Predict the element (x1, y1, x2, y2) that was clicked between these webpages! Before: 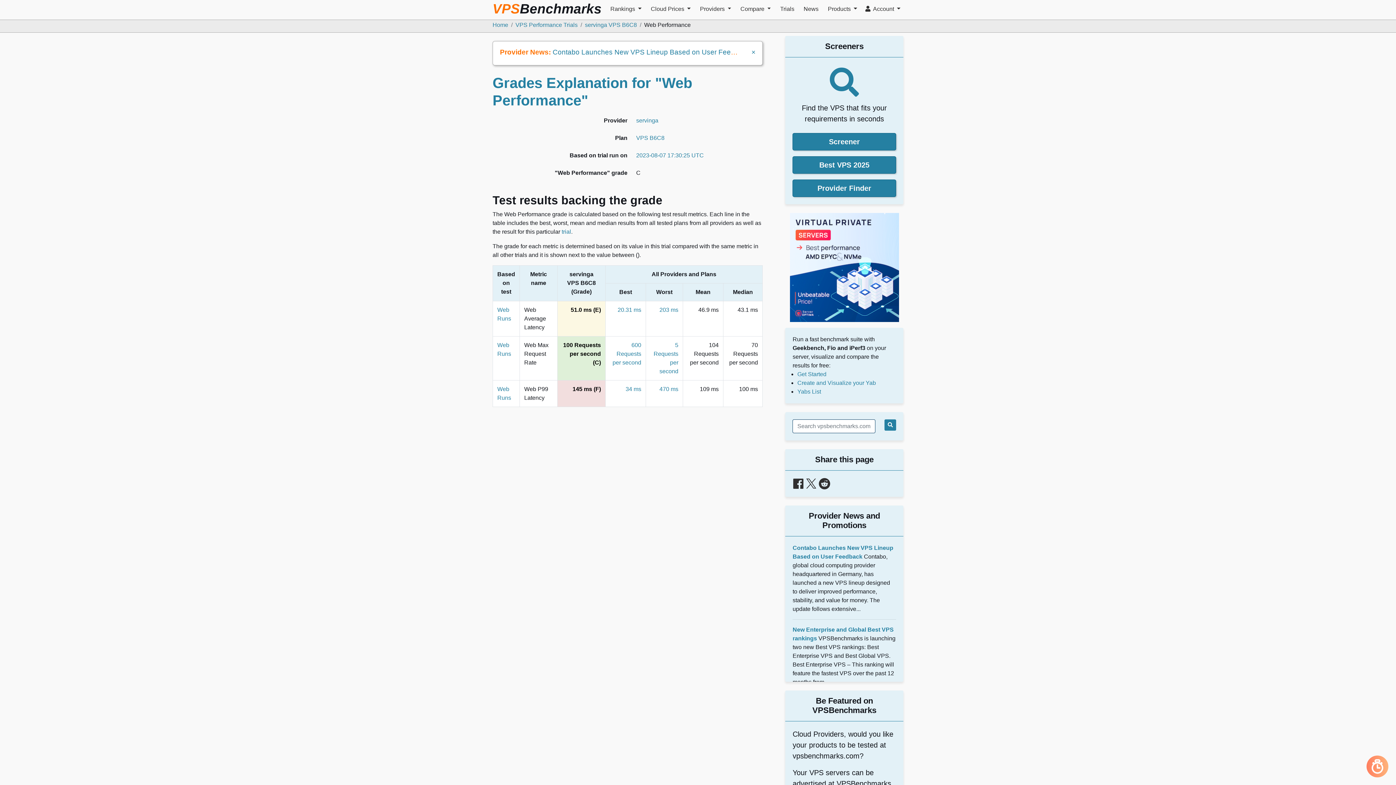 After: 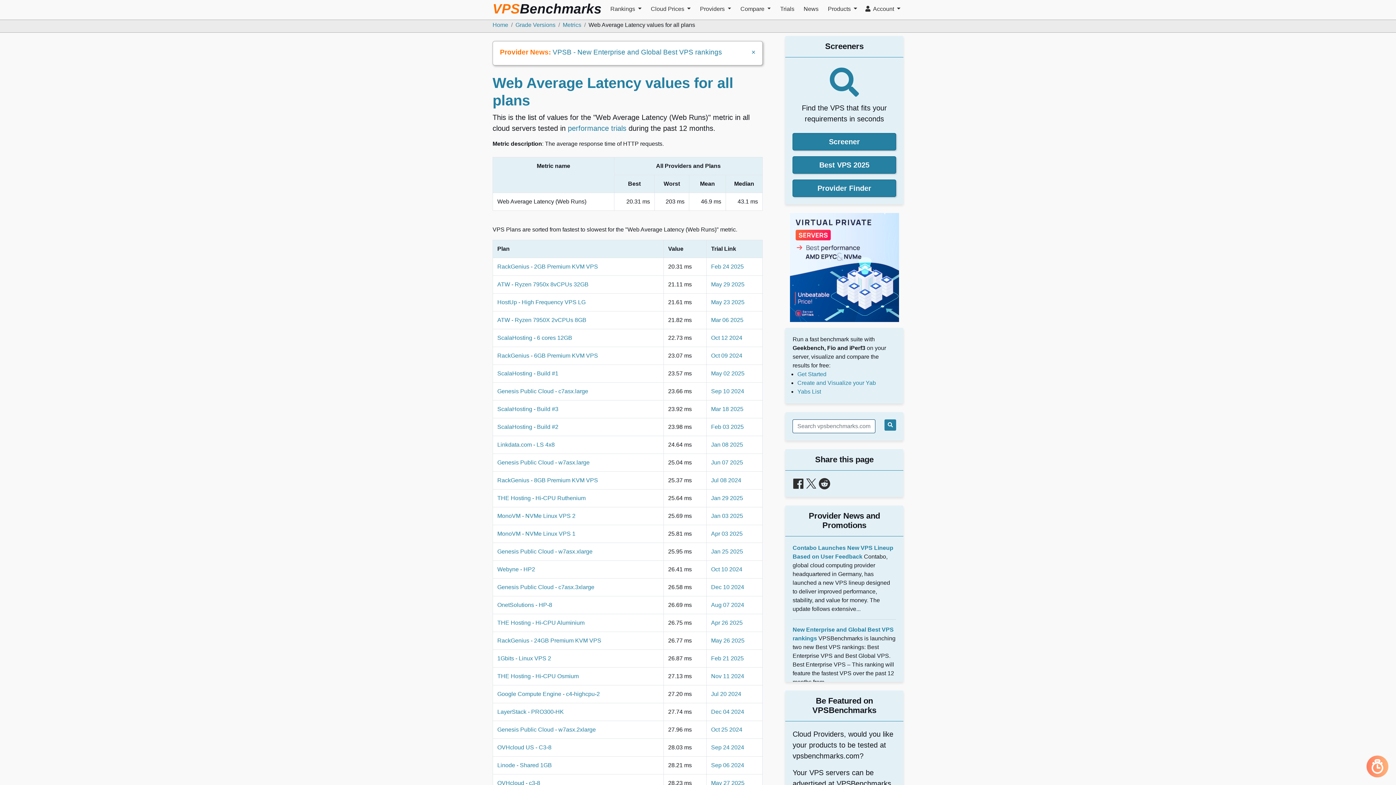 Action: label: 20.31 ms bbox: (617, 306, 641, 313)